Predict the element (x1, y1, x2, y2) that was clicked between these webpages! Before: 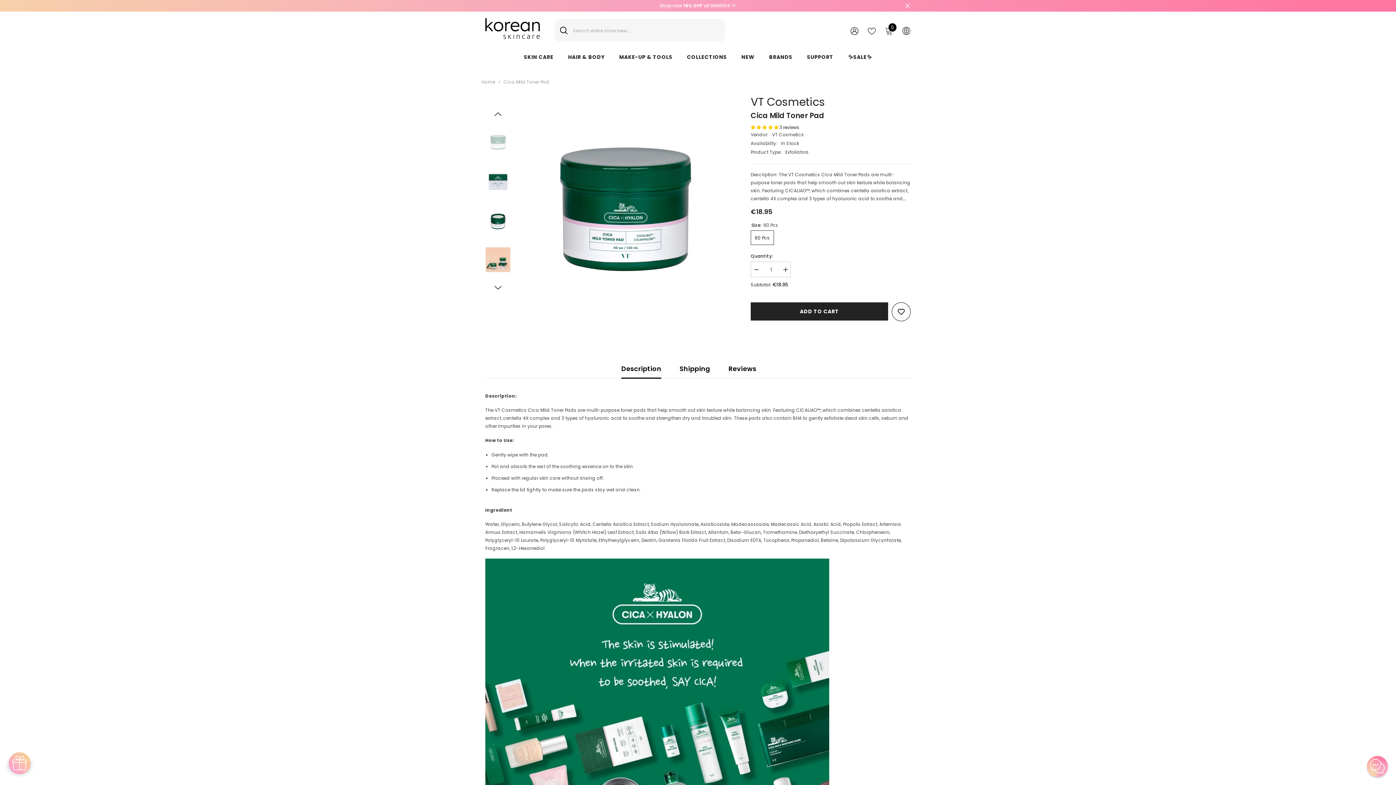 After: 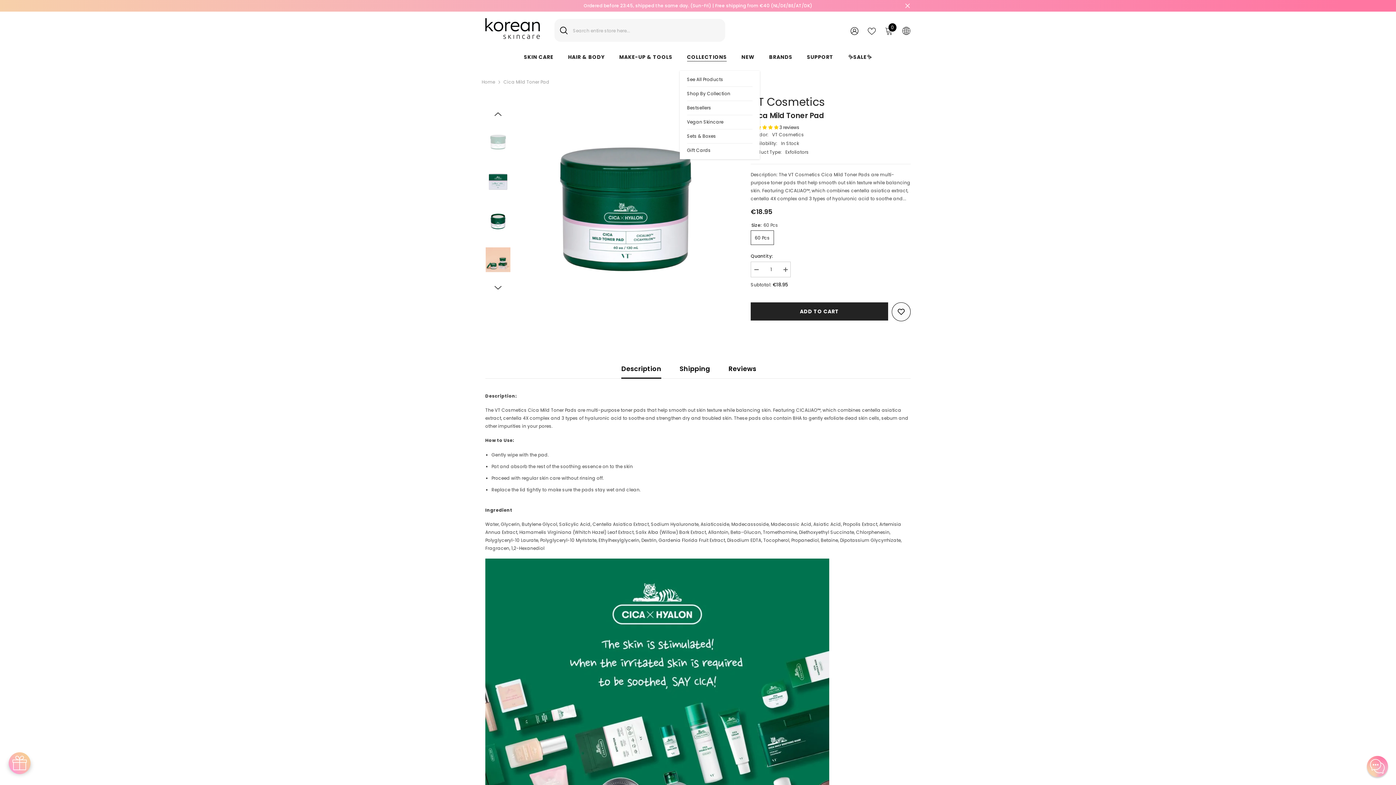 Action: label: COLLECTIONS bbox: (679, 53, 734, 70)